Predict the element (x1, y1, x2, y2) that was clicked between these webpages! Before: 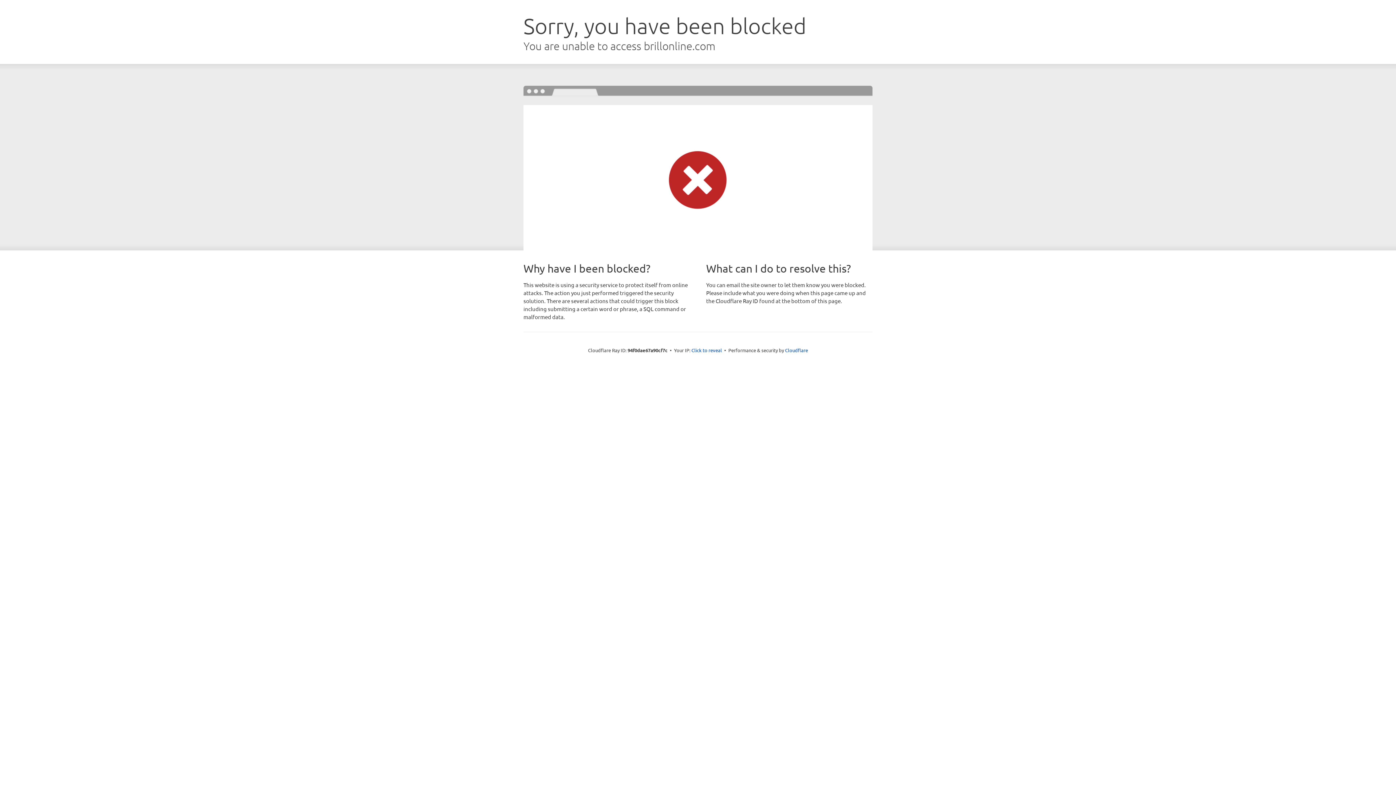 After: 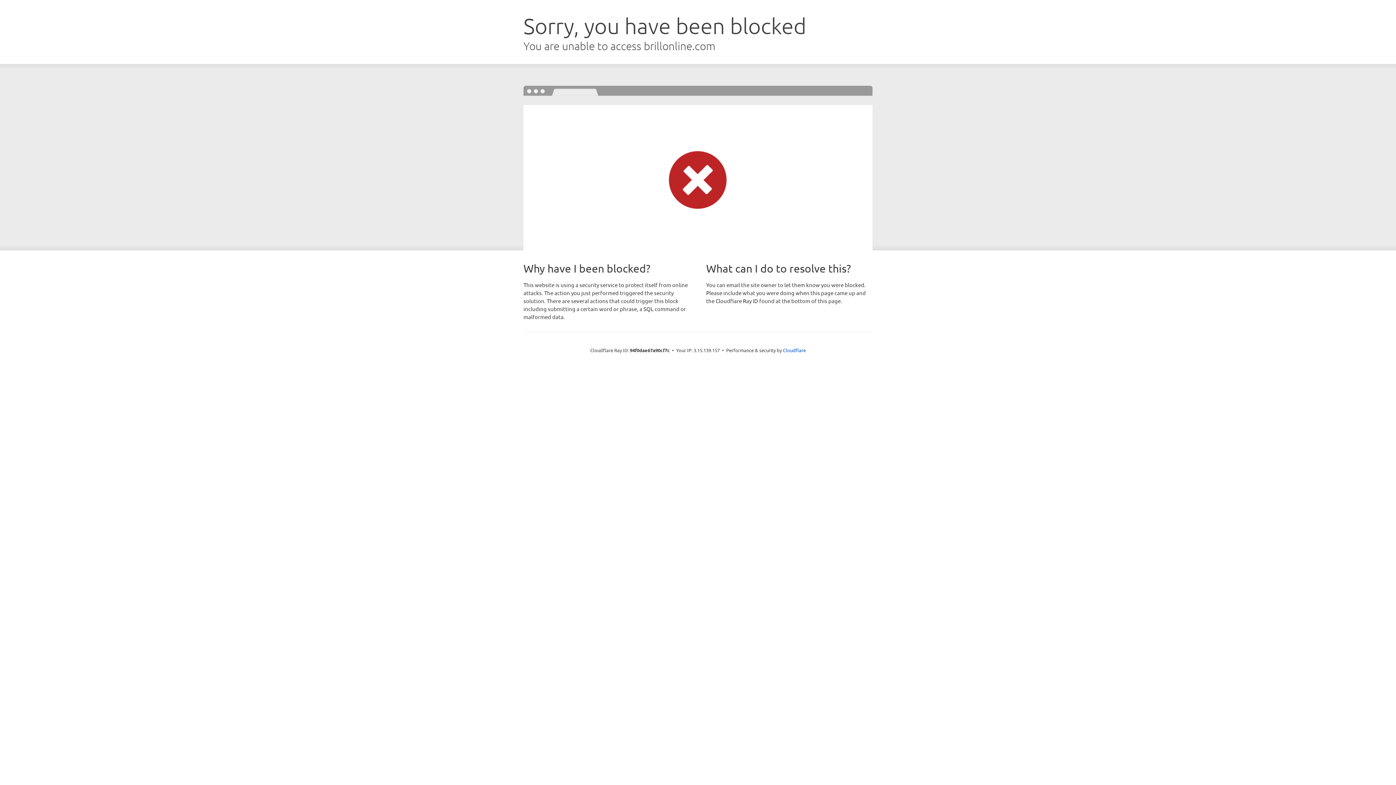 Action: label: Click to reveal bbox: (691, 346, 722, 353)